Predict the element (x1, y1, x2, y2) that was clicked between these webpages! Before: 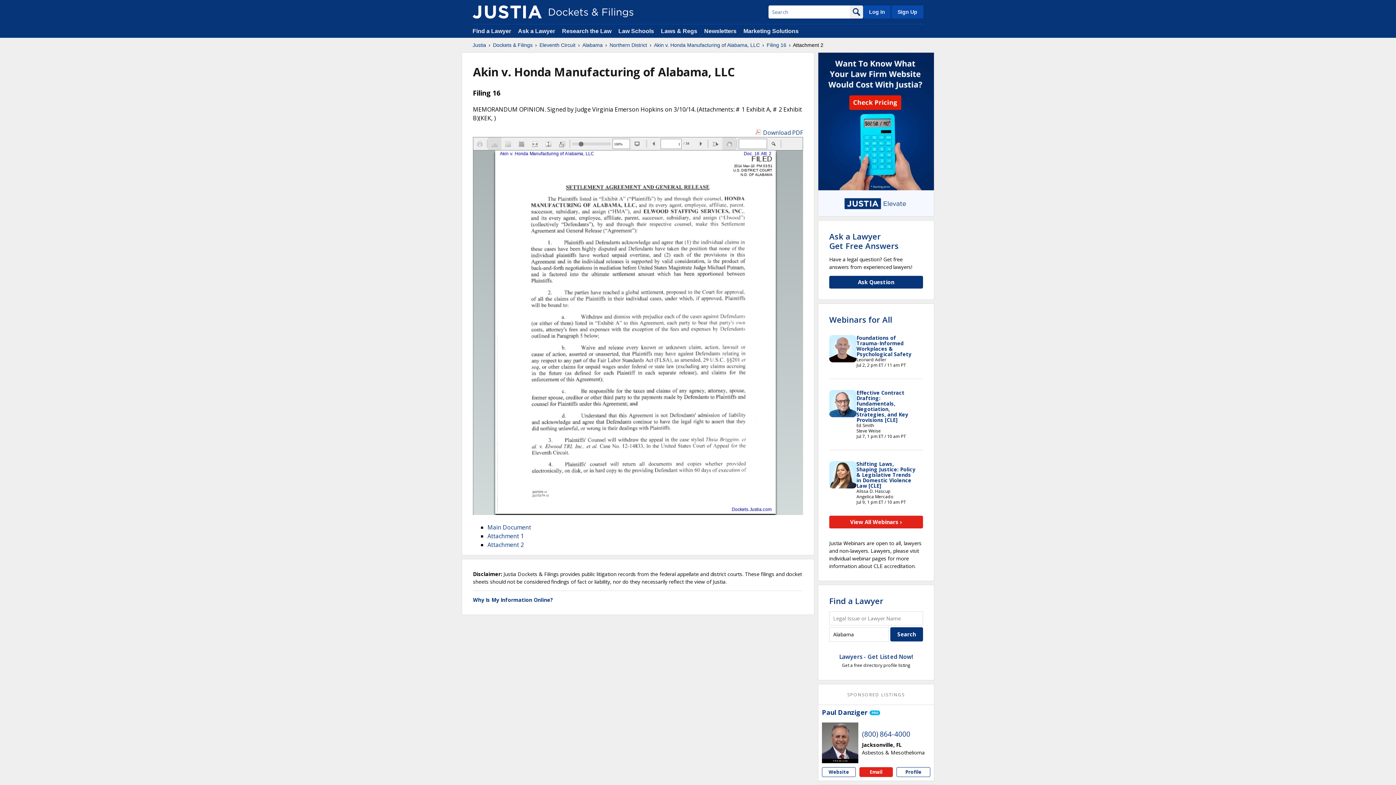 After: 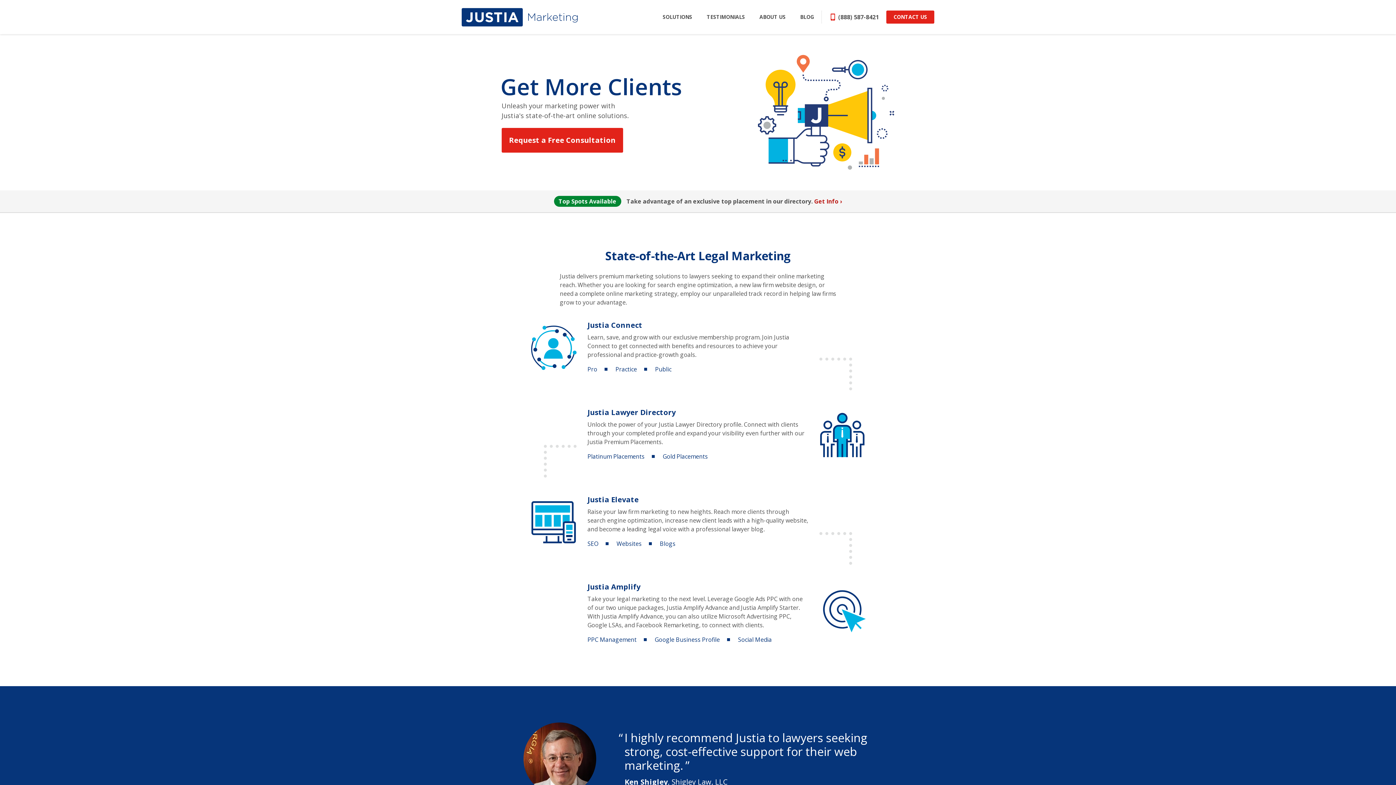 Action: bbox: (743, 28, 798, 34) label: Marketing Solutions